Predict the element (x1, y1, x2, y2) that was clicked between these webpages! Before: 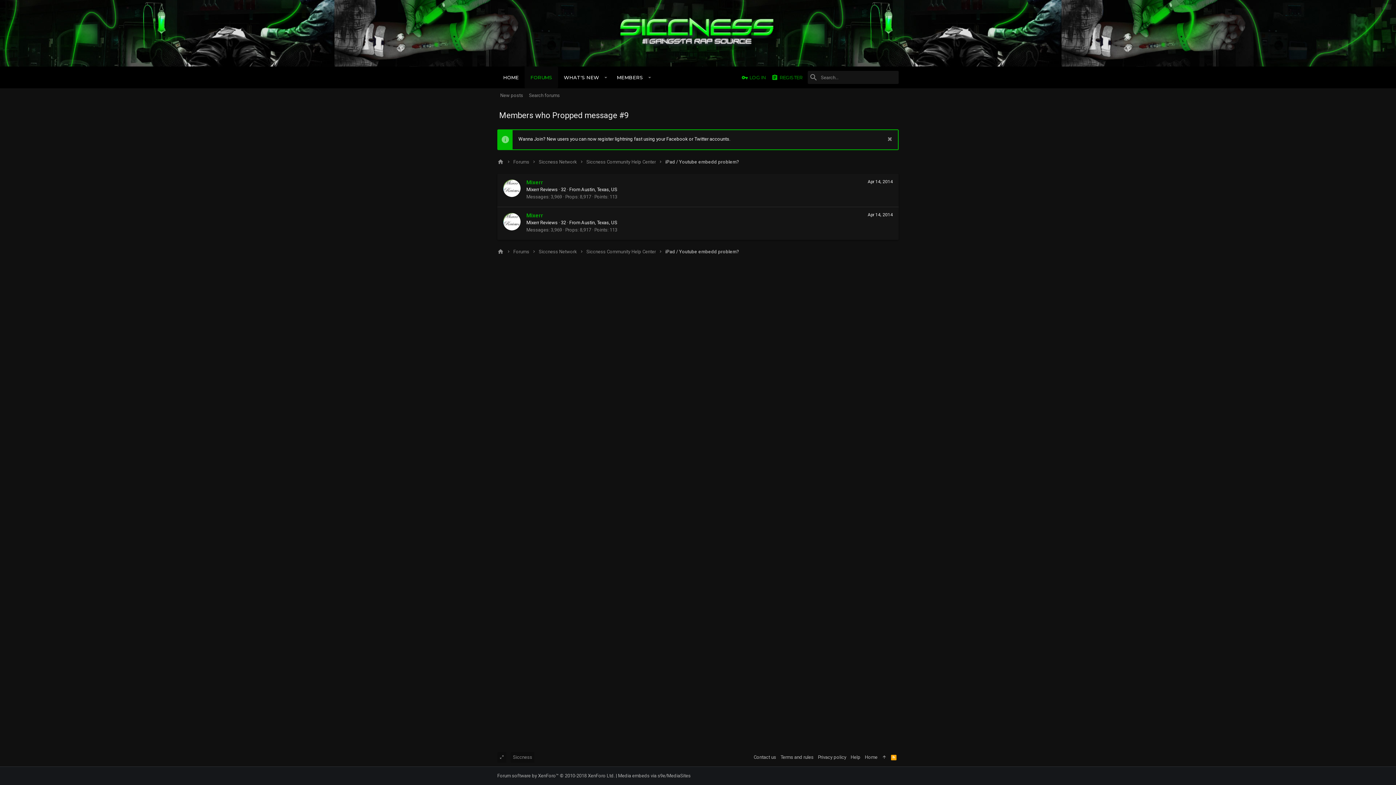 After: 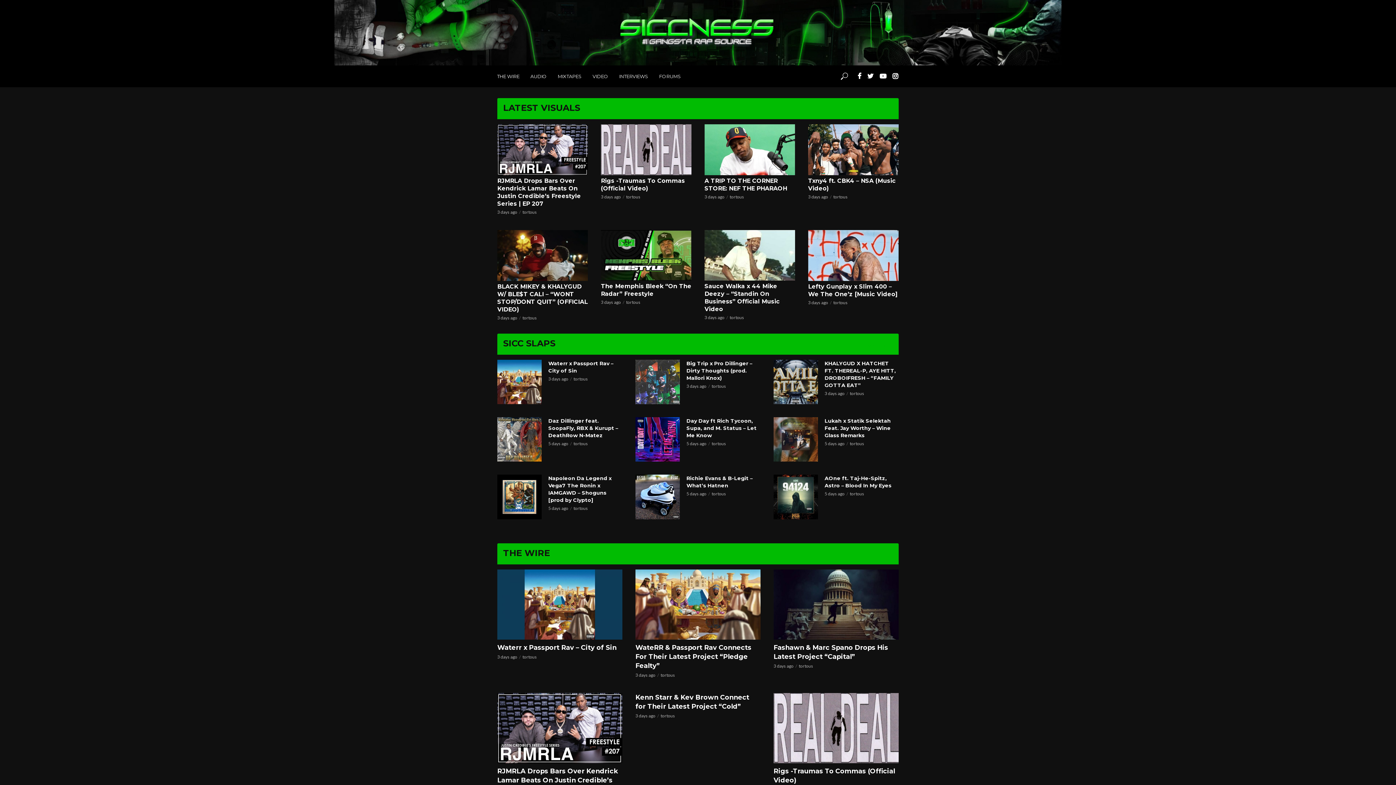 Action: bbox: (497, 247, 504, 256)